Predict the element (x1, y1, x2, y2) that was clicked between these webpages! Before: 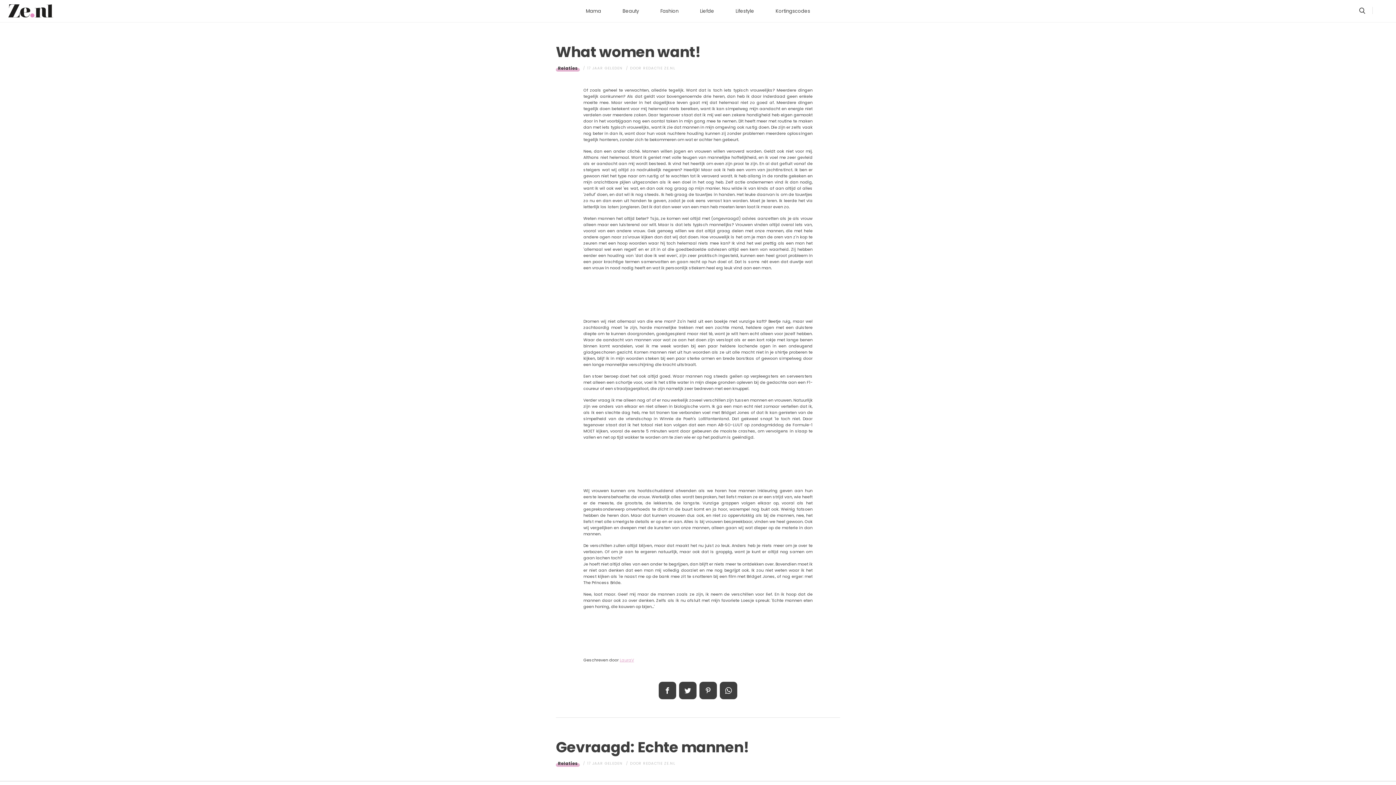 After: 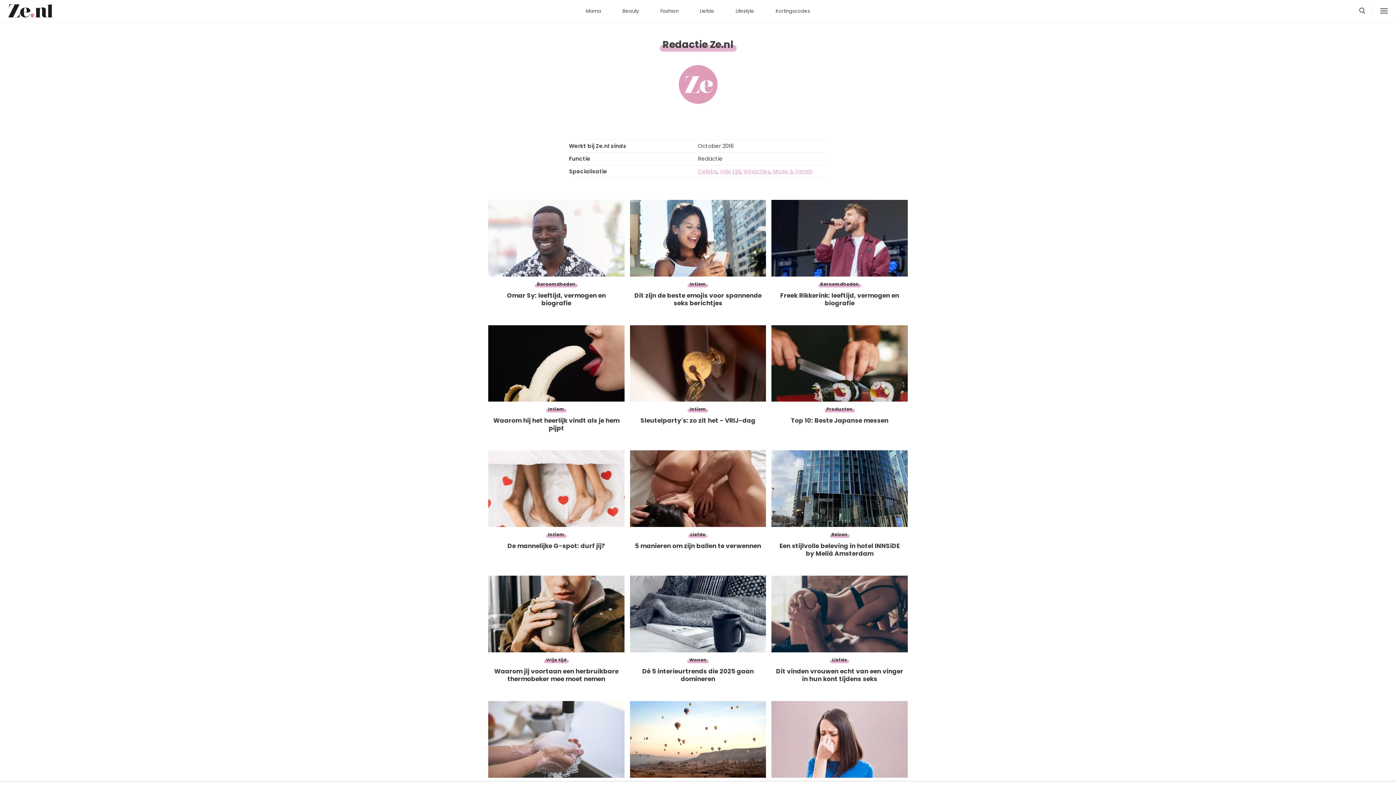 Action: bbox: (643, 65, 675, 70) label: REDACTIE ZE.NL